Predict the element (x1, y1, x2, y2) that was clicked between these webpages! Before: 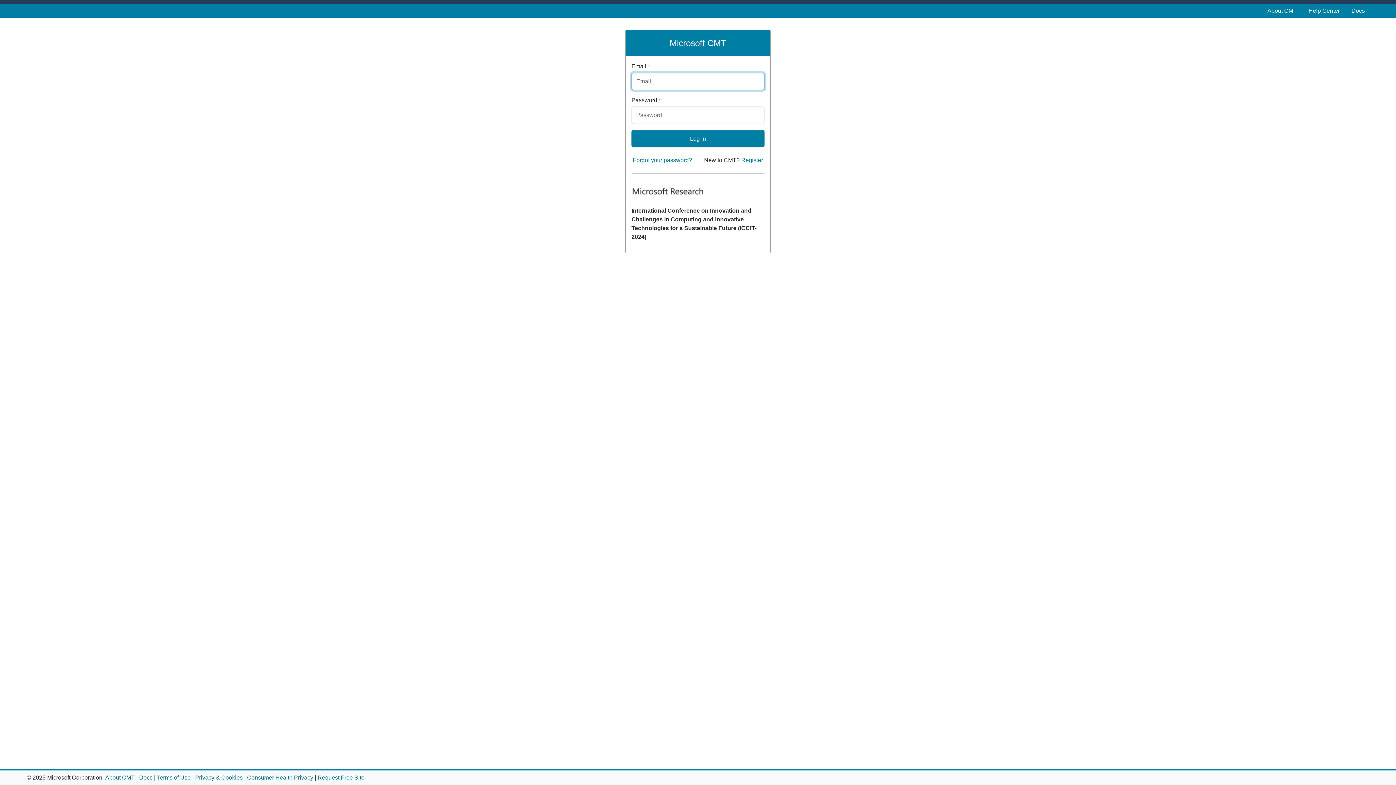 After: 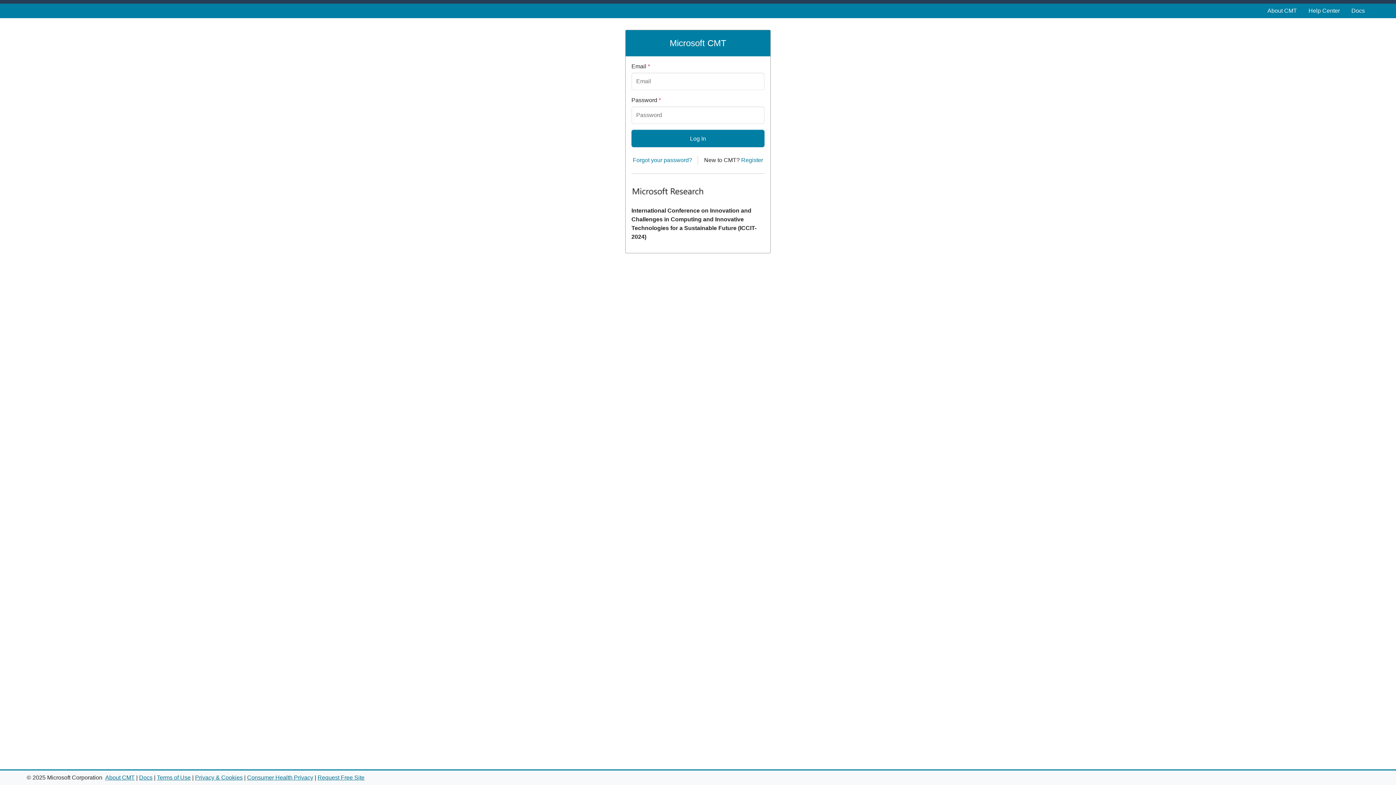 Action: label: Terms of Use bbox: (156, 774, 190, 781)